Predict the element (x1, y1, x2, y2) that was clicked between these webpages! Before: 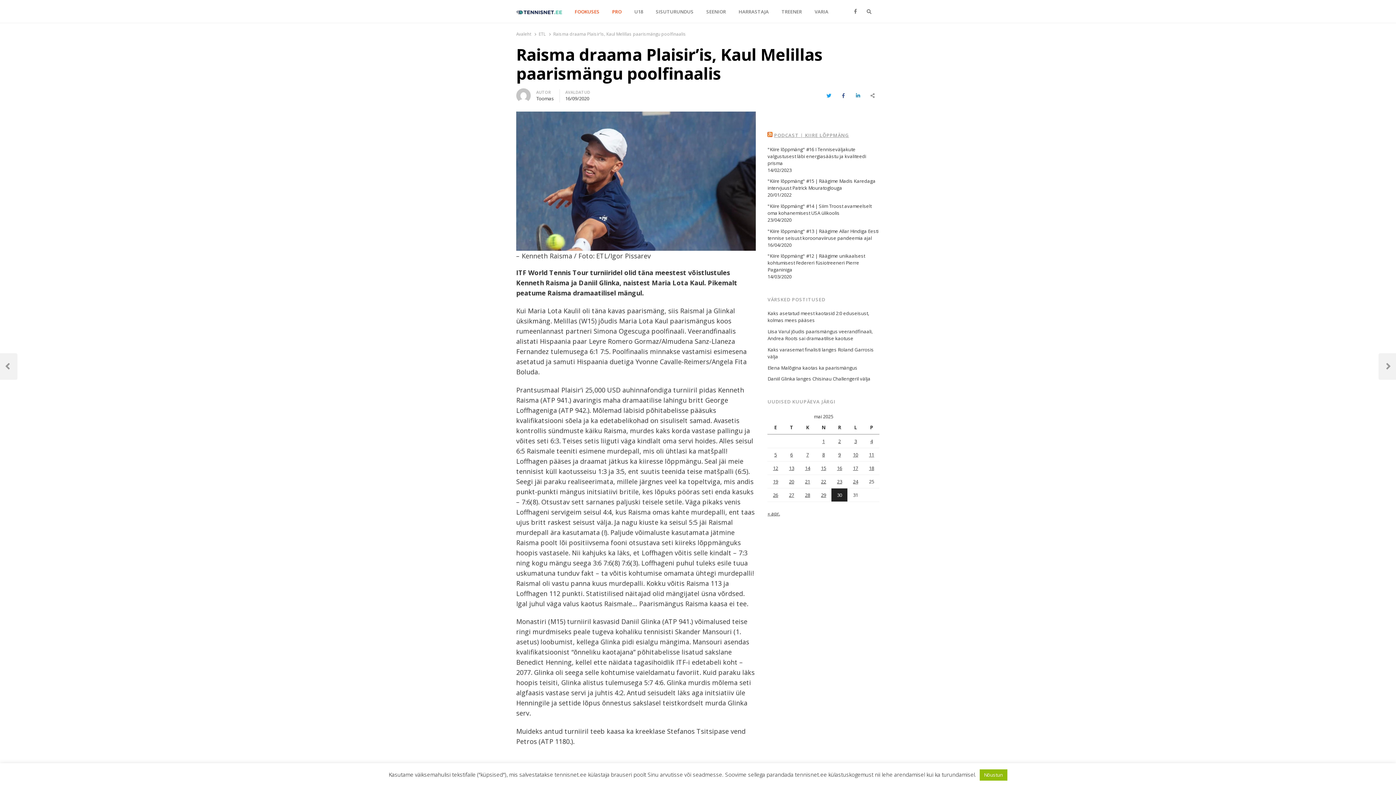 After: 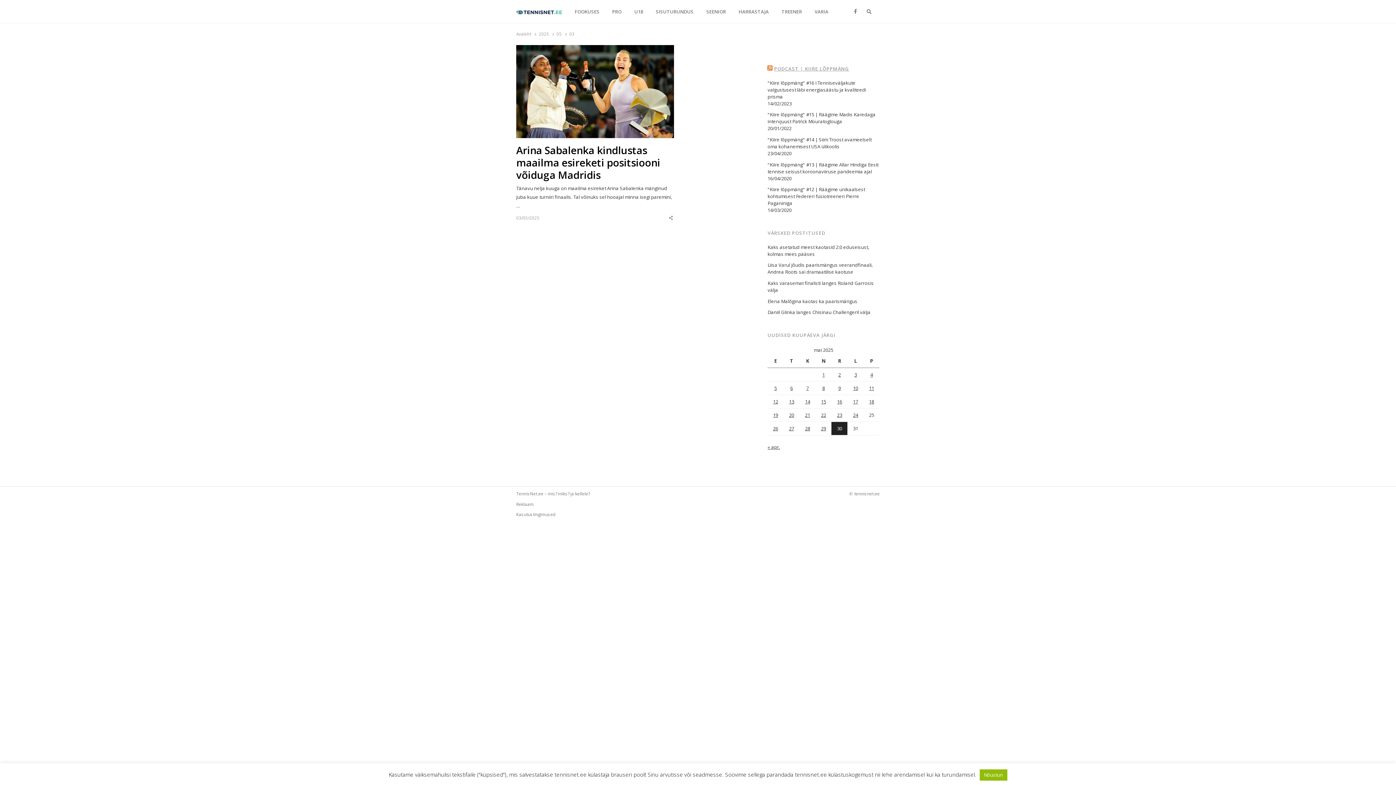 Action: label: 3. May 2025 avaldatud postitused bbox: (854, 437, 857, 445)